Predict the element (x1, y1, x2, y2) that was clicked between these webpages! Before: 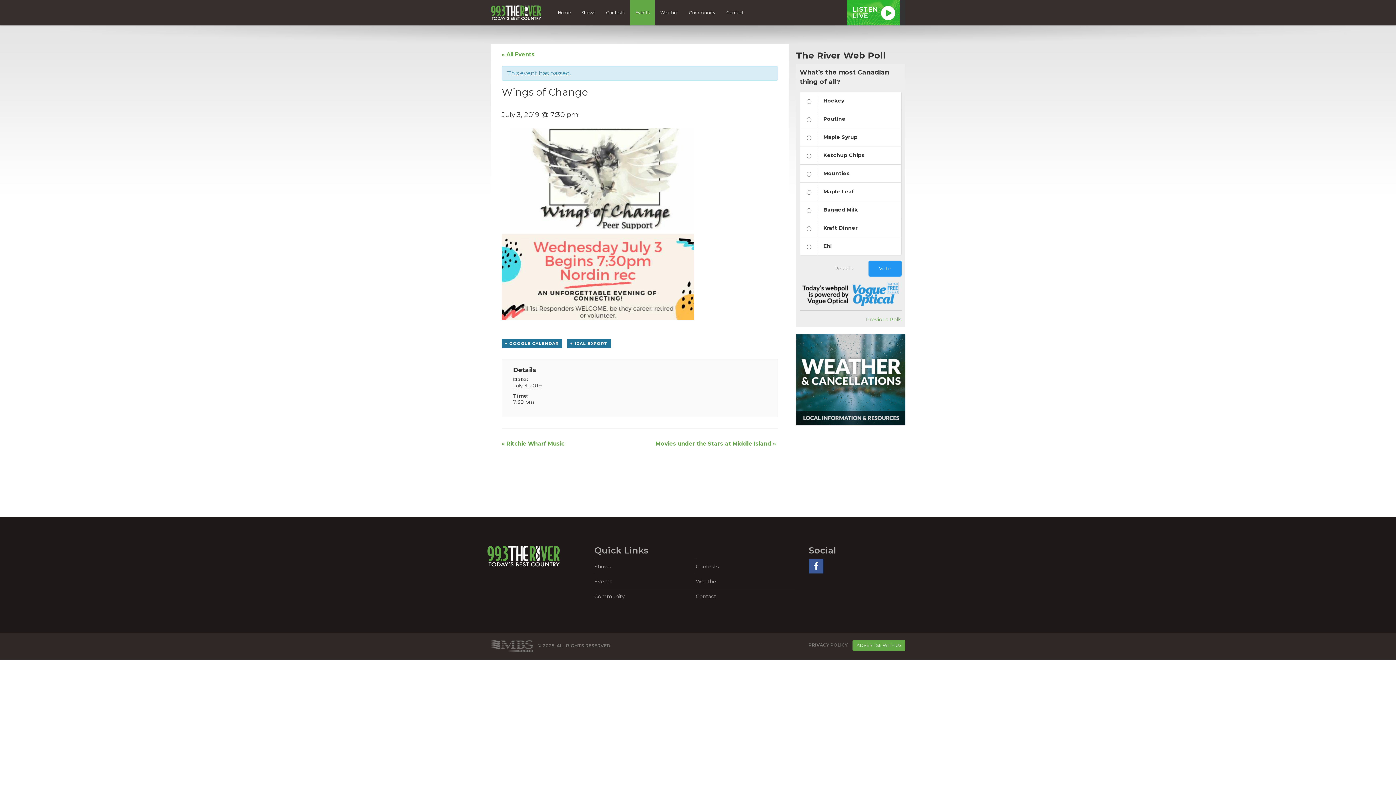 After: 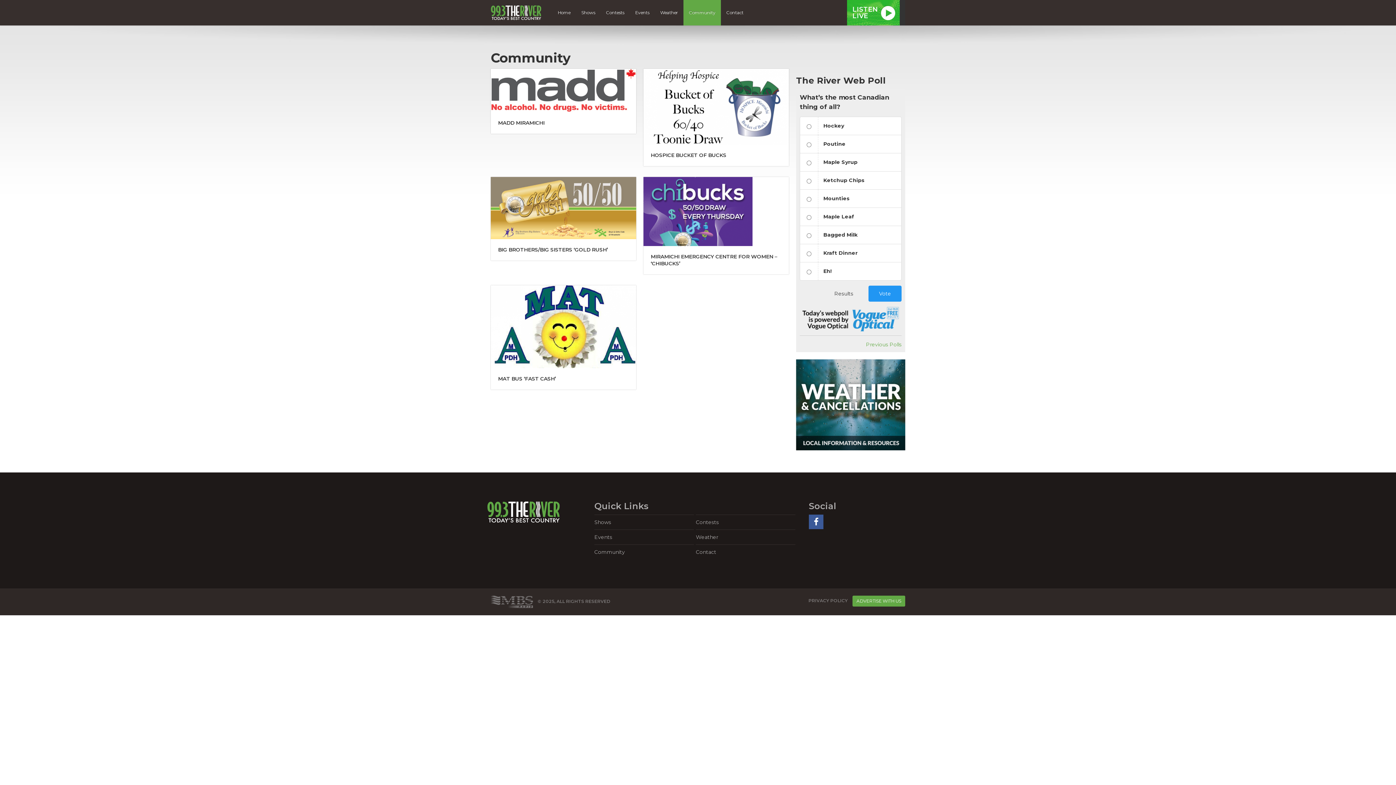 Action: label: Community bbox: (683, 0, 721, 25)